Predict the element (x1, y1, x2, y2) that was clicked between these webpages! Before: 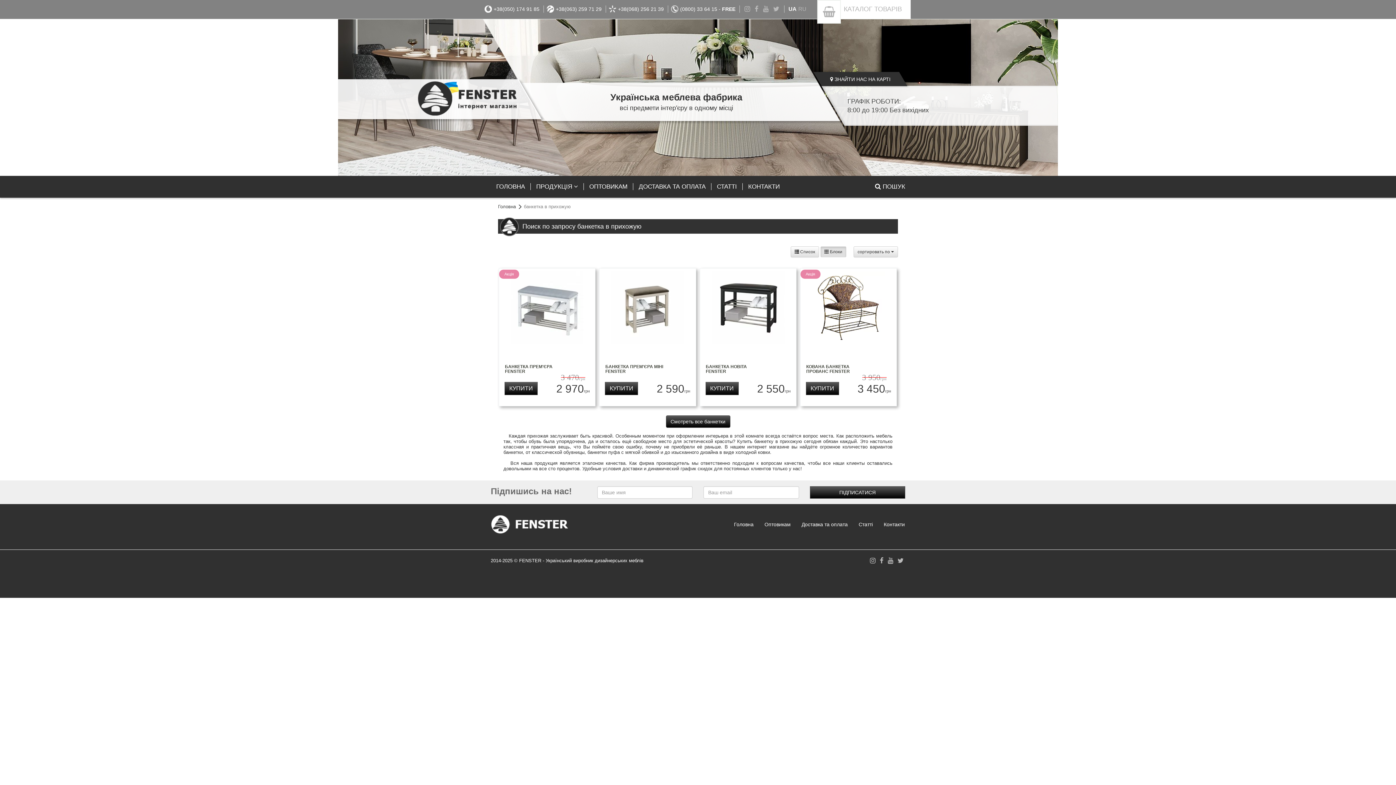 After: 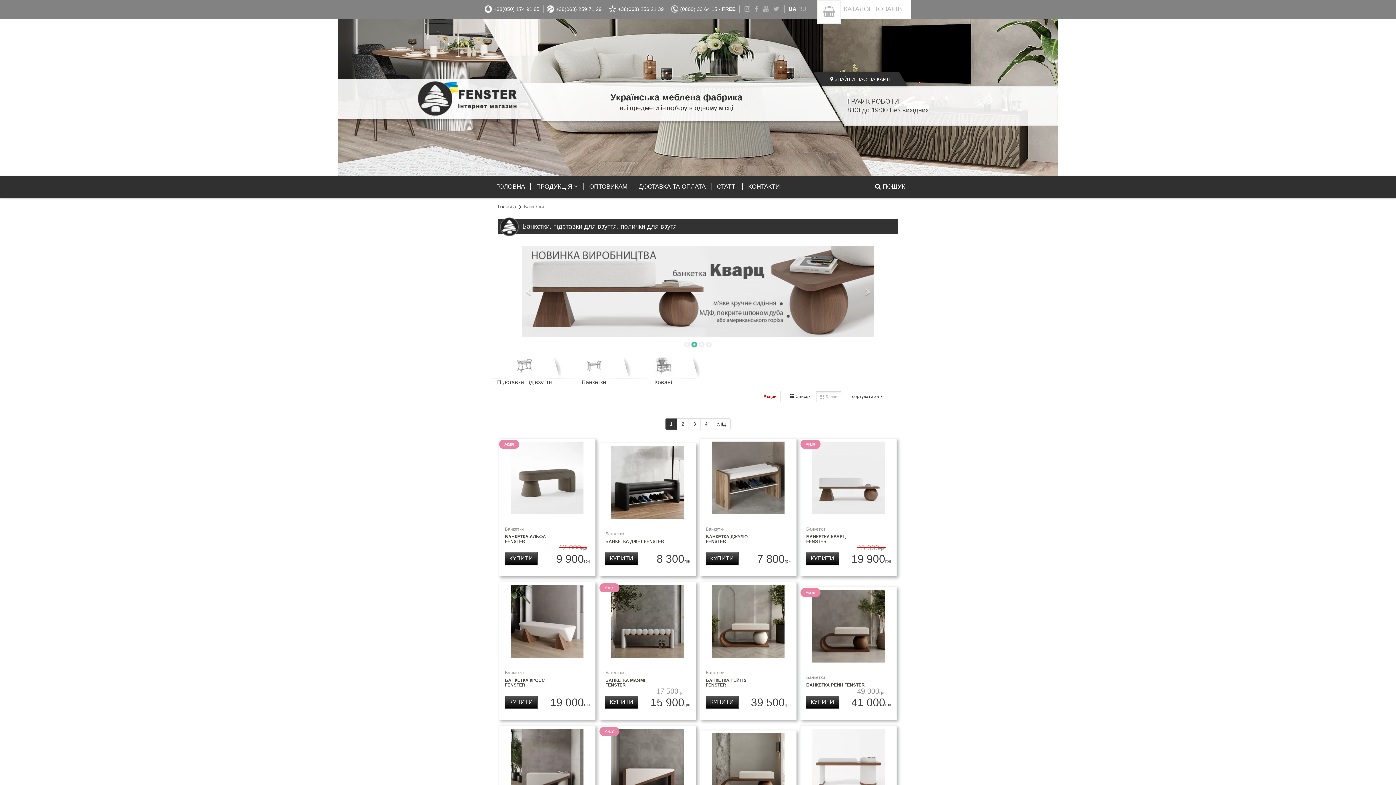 Action: bbox: (666, 415, 730, 427) label: Смотреть все банкетки